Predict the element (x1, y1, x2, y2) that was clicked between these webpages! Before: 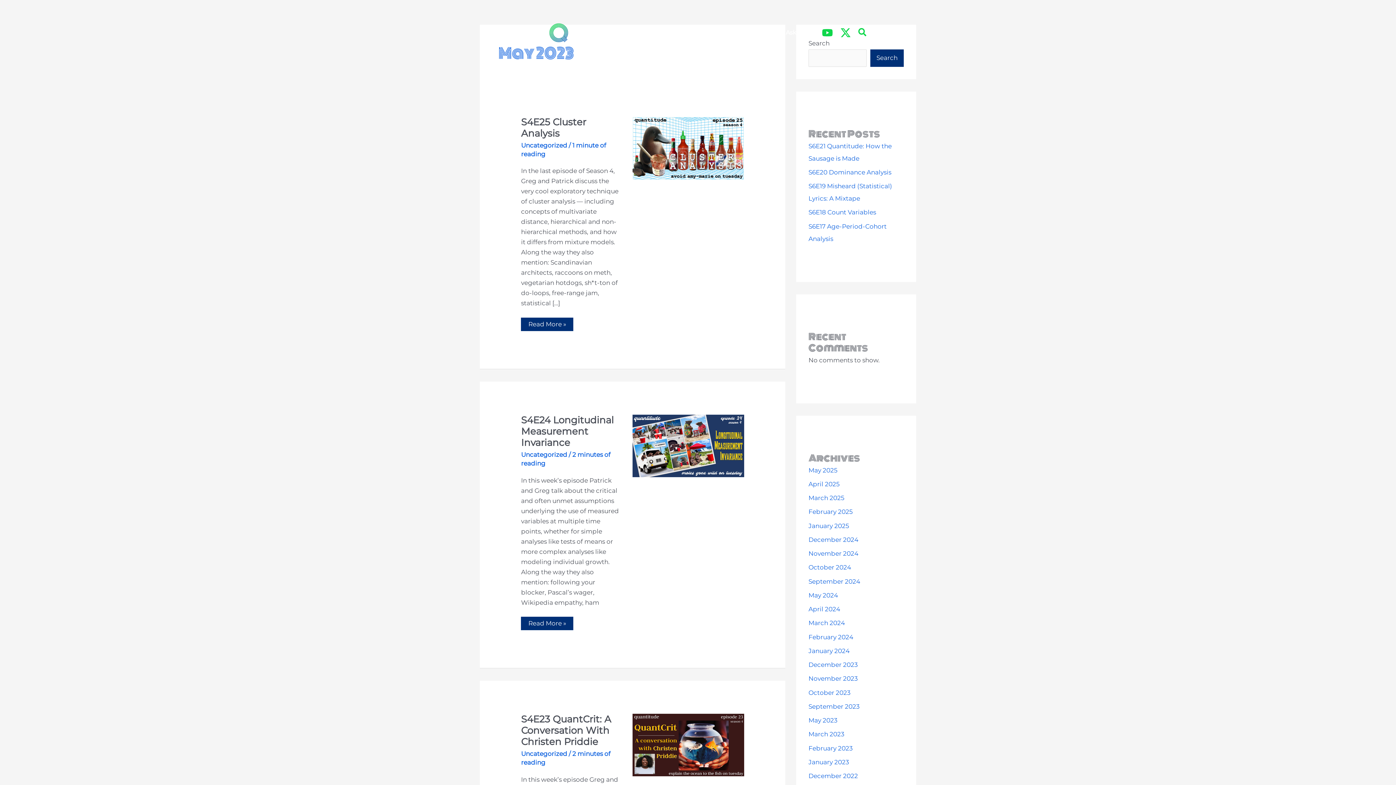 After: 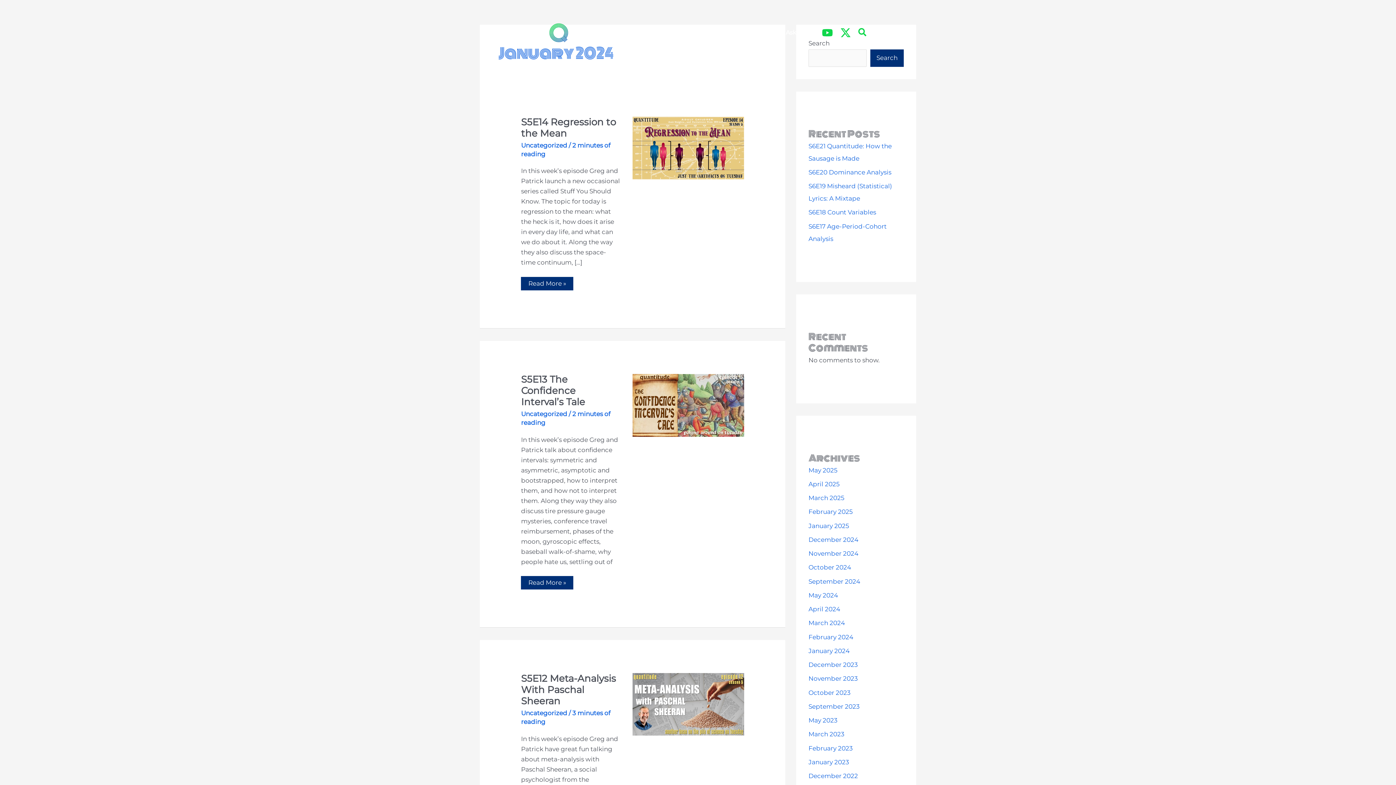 Action: label: January 2024 bbox: (808, 647, 849, 654)